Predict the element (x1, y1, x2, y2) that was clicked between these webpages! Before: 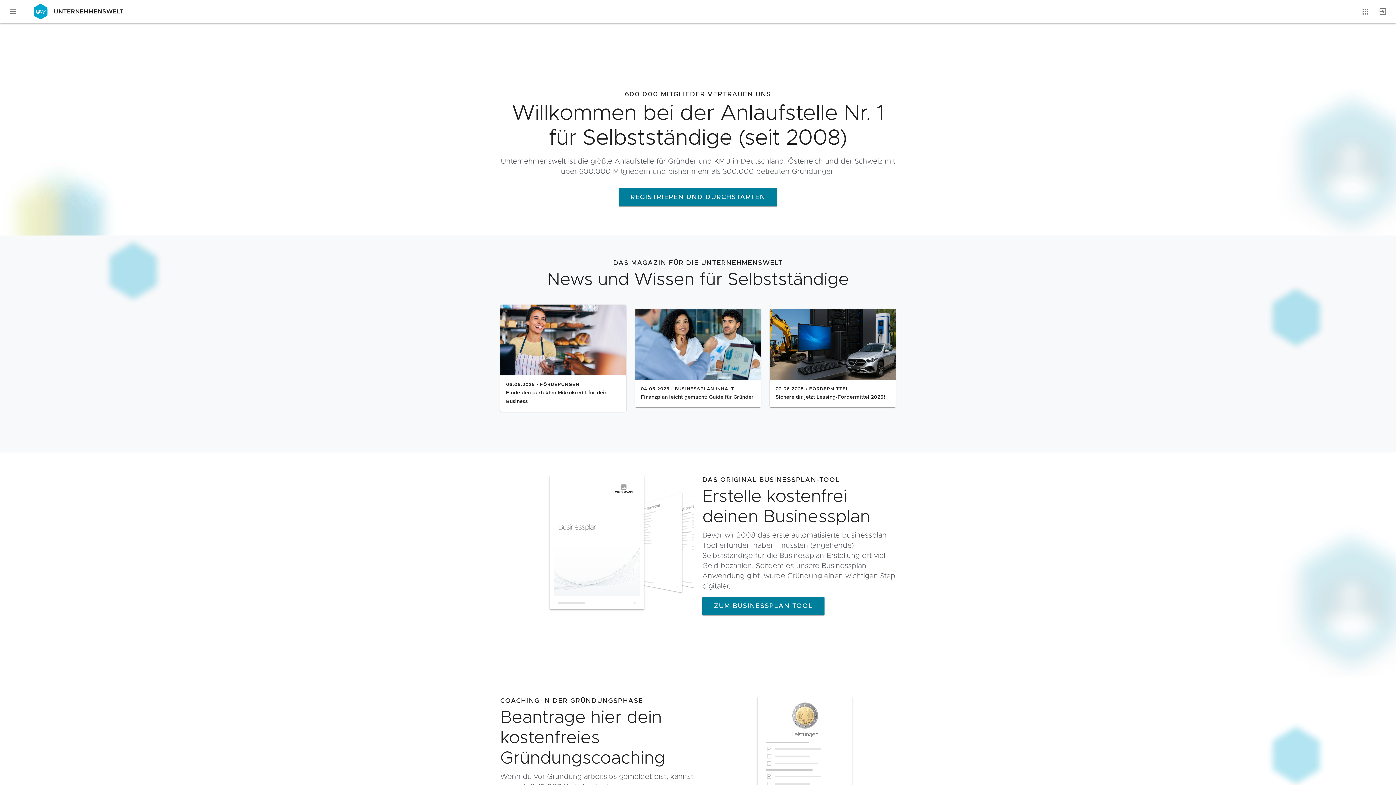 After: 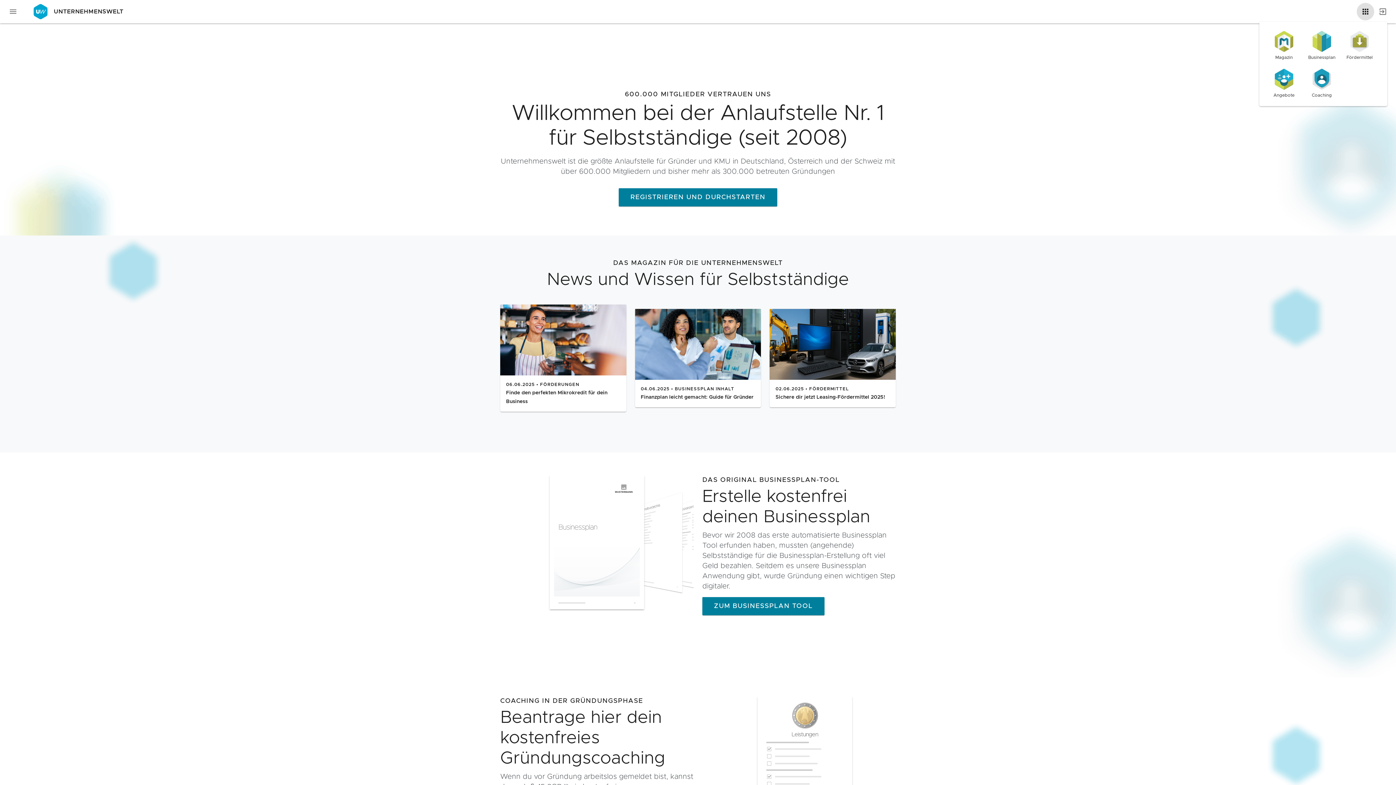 Action: label: Anwendungen bbox: (1357, 2, 1374, 20)